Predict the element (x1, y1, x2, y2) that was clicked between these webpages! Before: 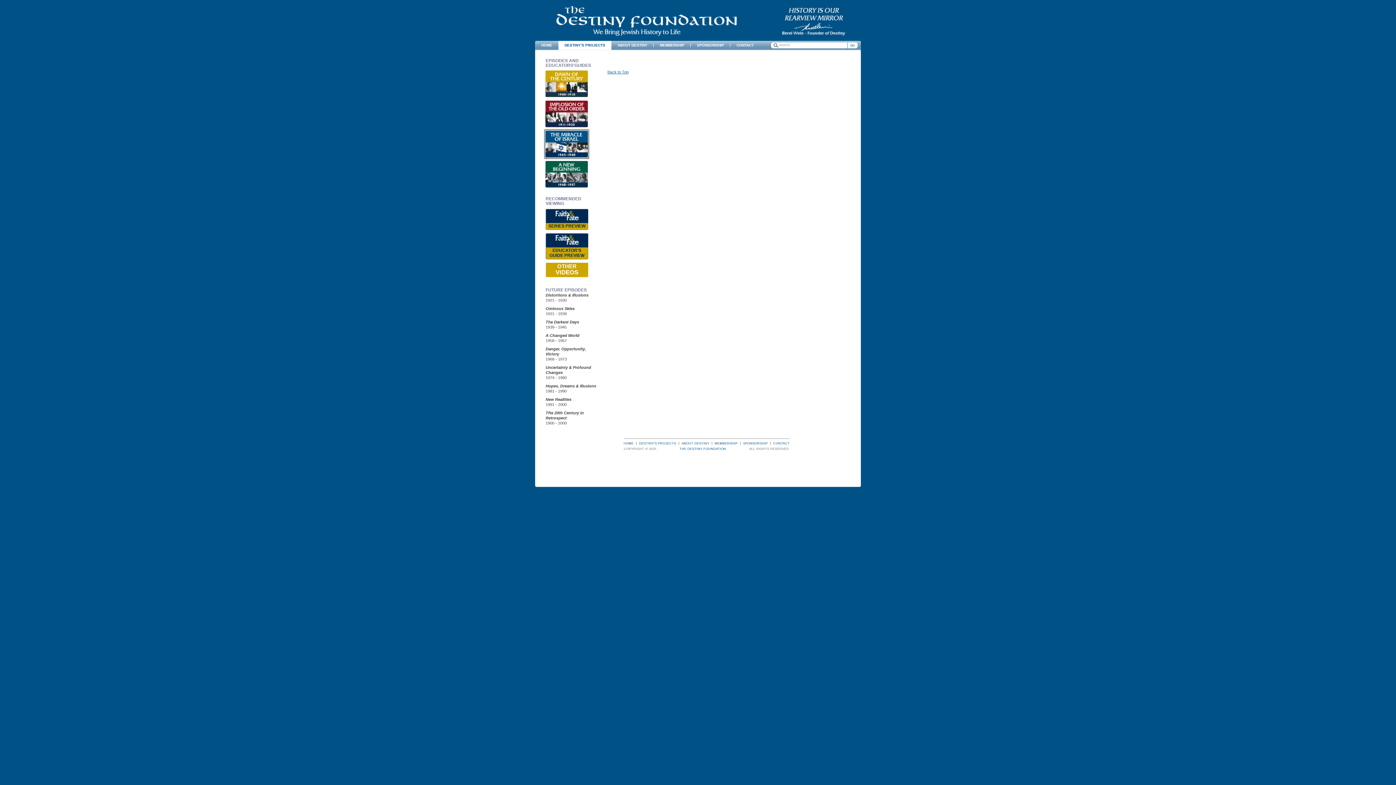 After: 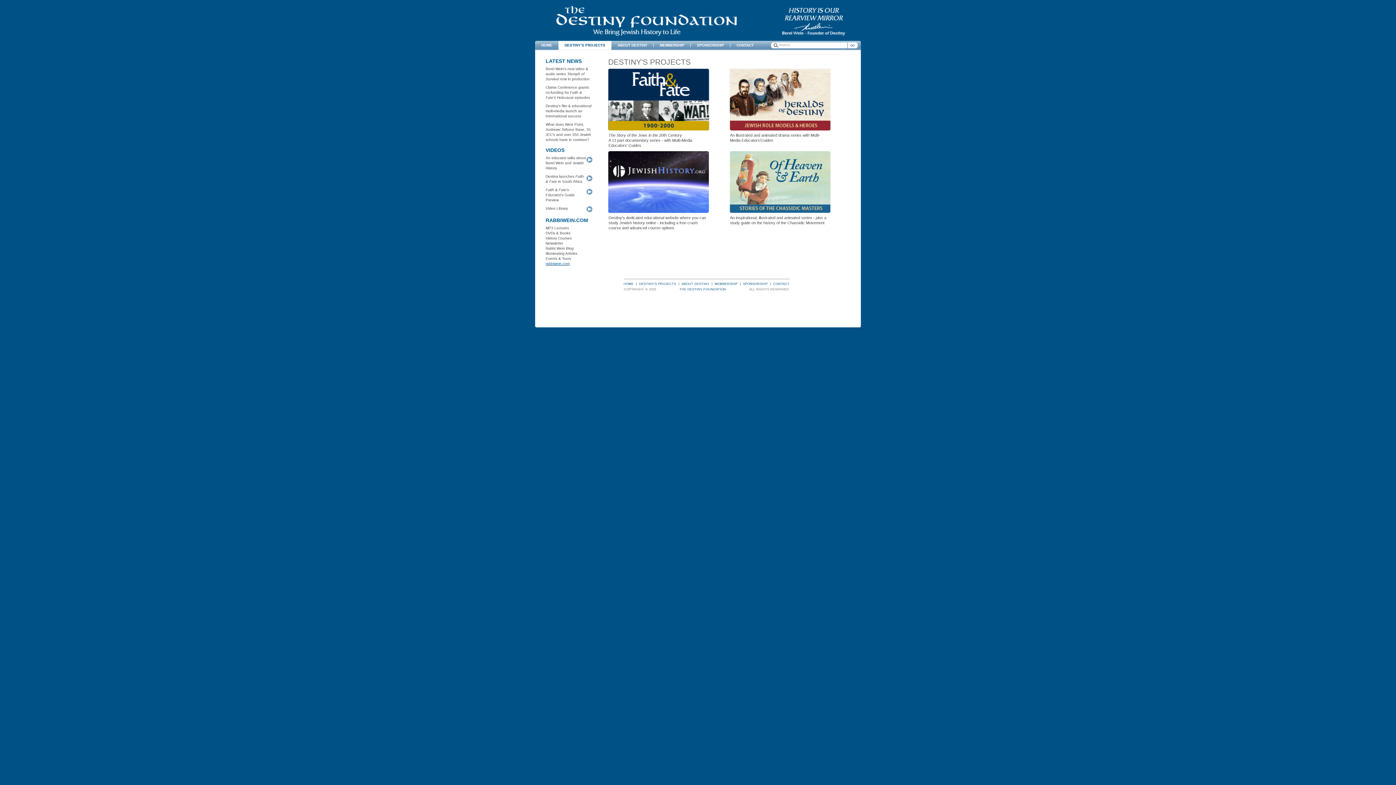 Action: bbox: (558, 40, 611, 50) label: DESTINY’S PROJECTS